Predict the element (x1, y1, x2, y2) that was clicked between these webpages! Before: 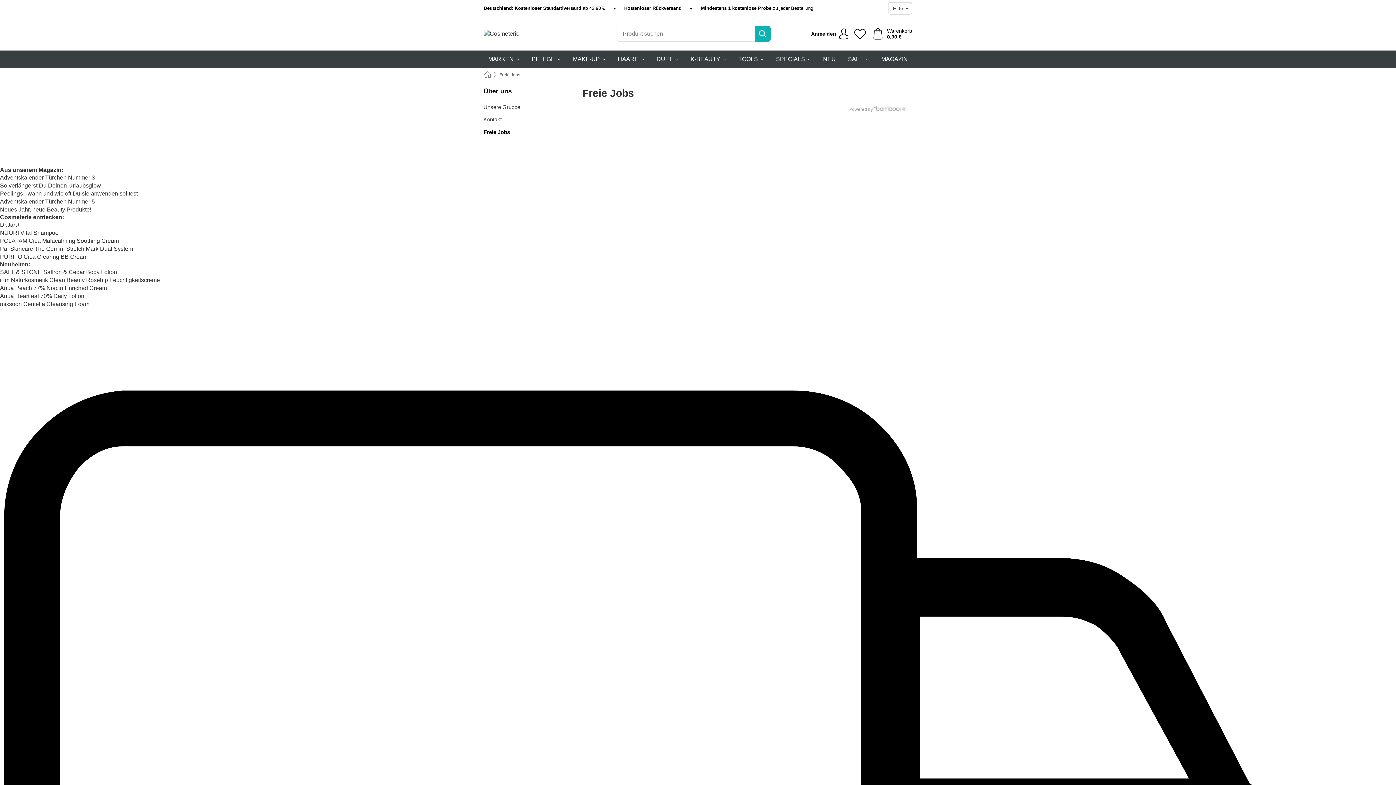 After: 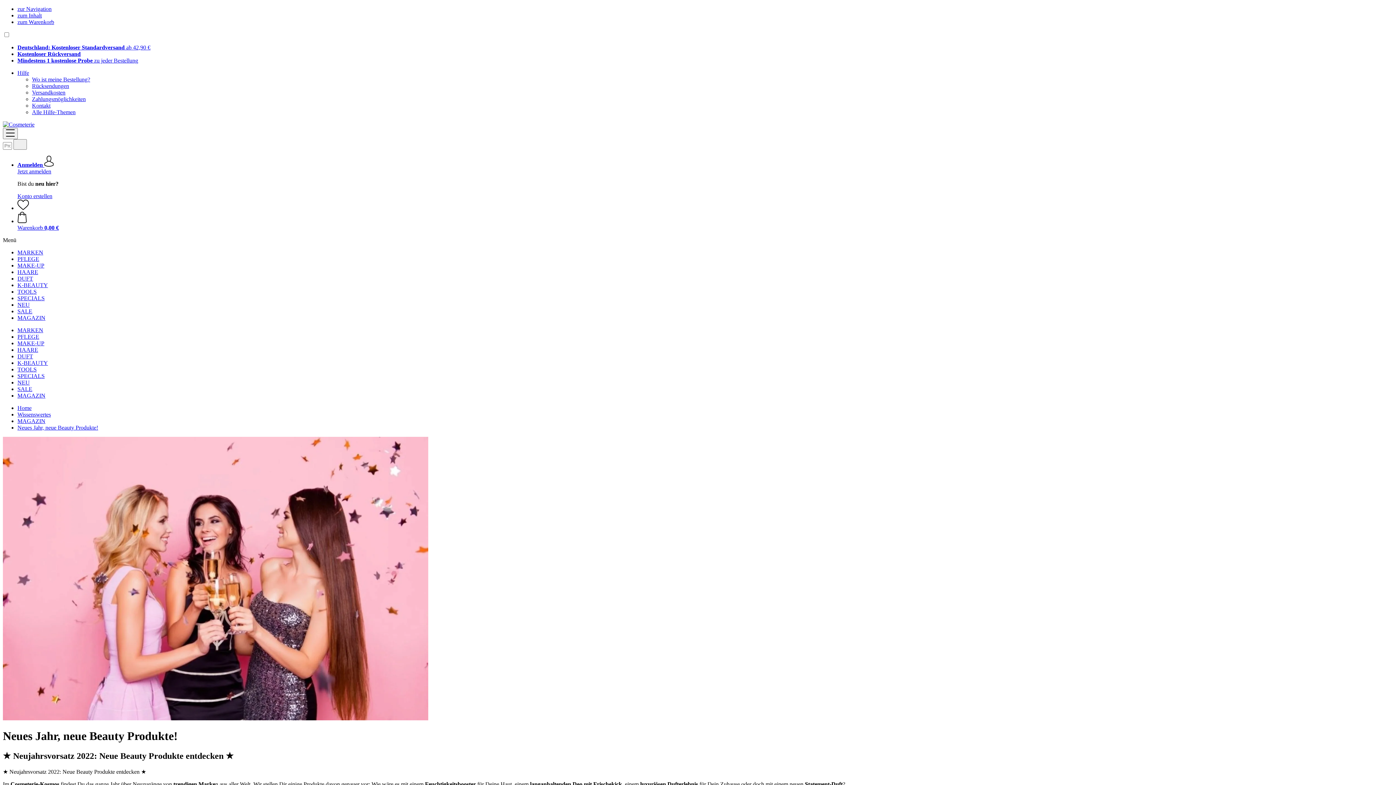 Action: label: Neues Jahr, neue Beauty Produkte! bbox: (0, 206, 91, 212)